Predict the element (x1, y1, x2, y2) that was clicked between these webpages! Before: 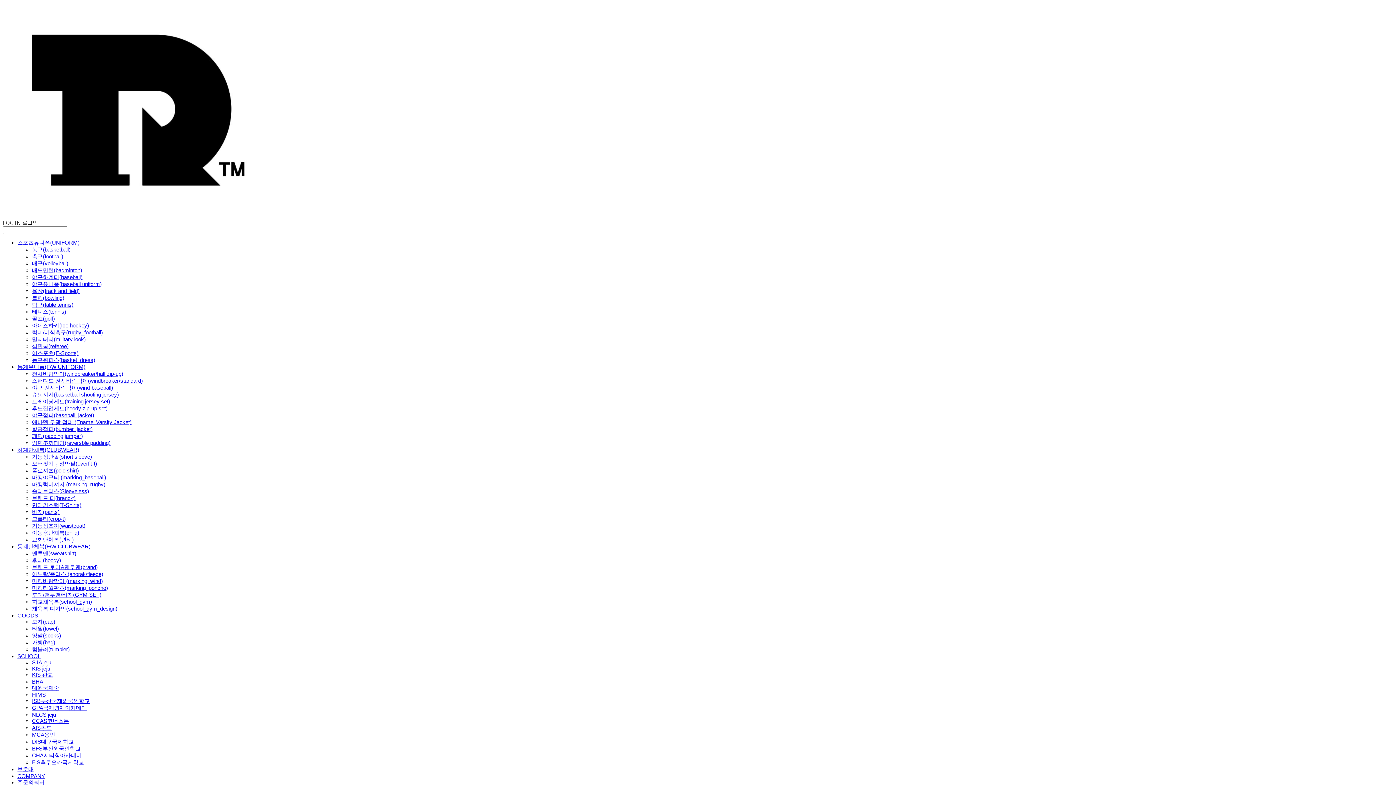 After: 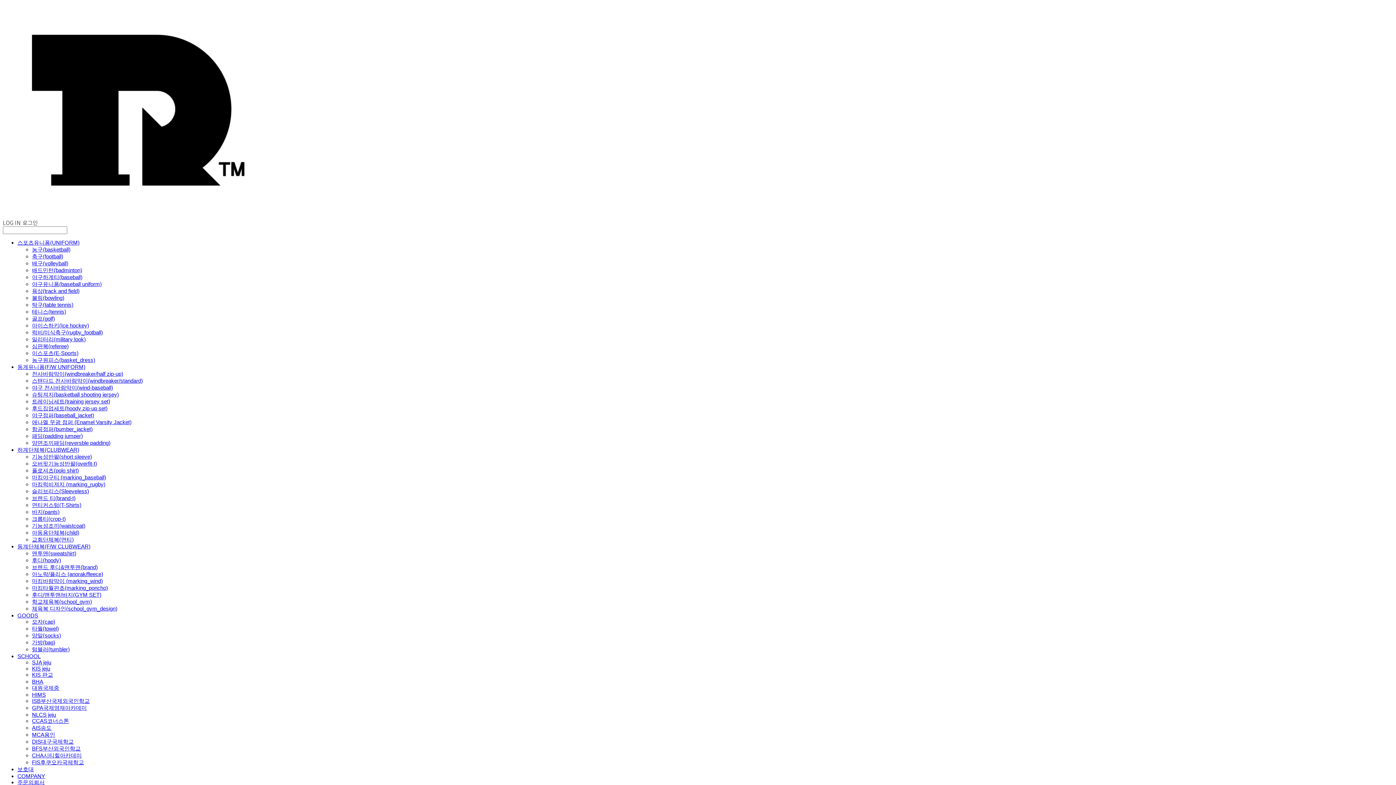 Action: label: AIS송도 bbox: (32, 725, 51, 731)